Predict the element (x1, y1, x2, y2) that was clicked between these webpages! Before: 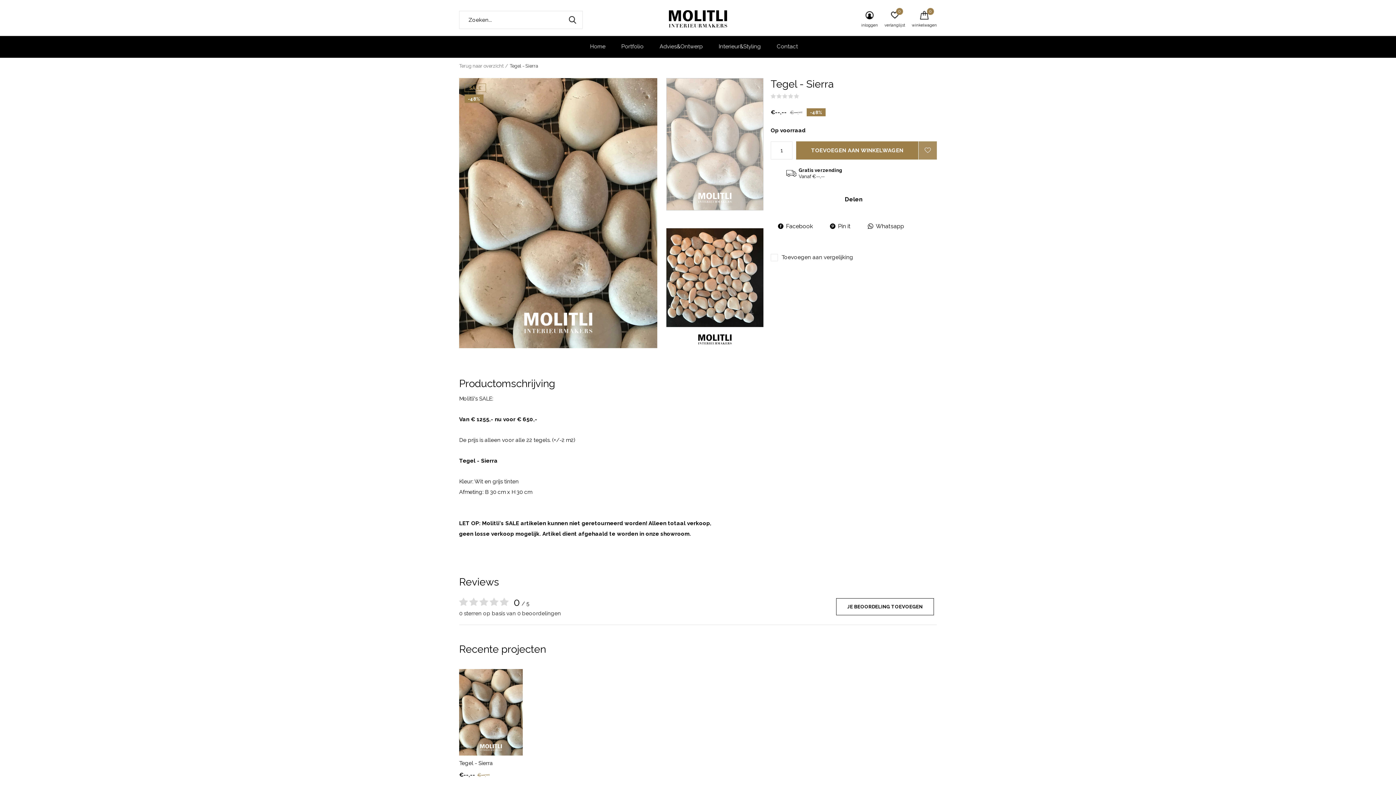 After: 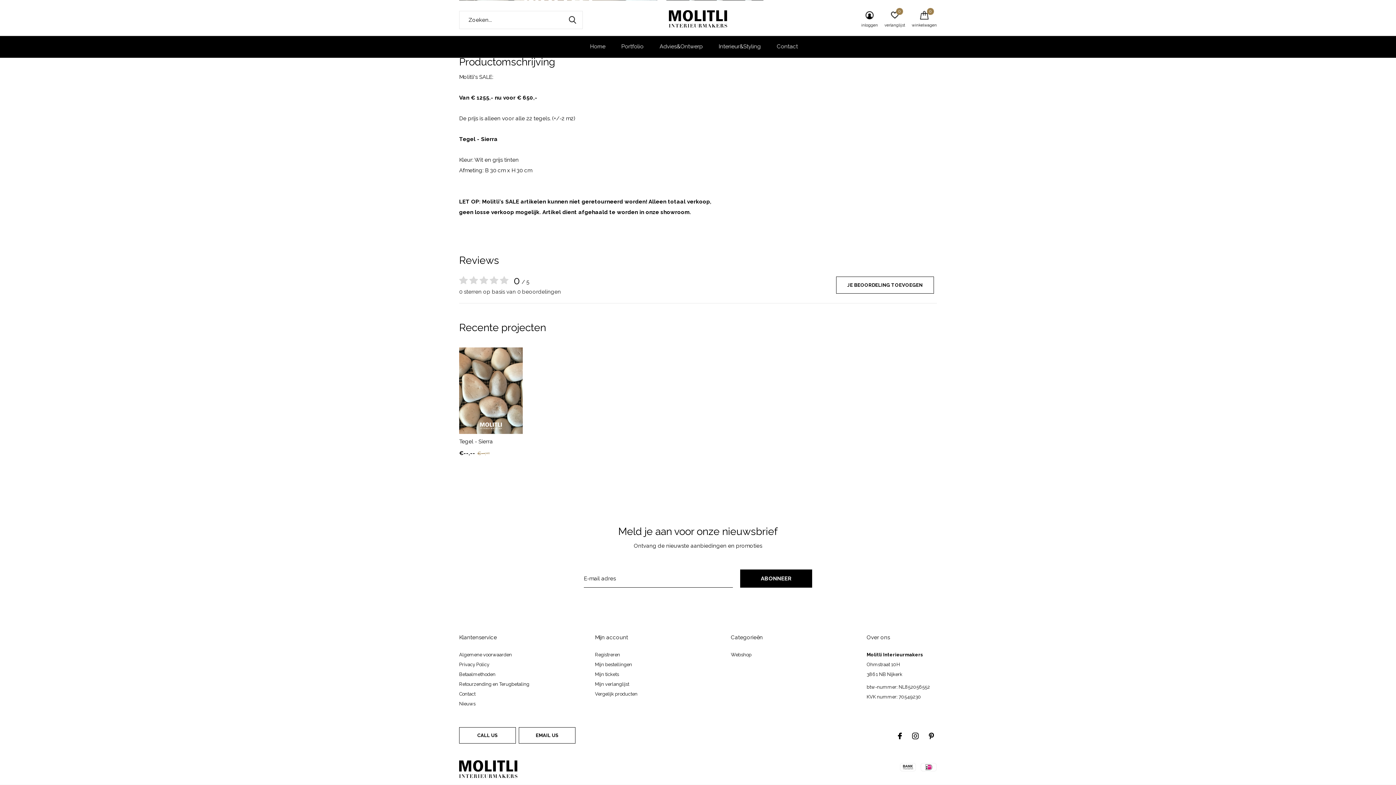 Action: label: (0) bbox: (801, 93, 807, 98)